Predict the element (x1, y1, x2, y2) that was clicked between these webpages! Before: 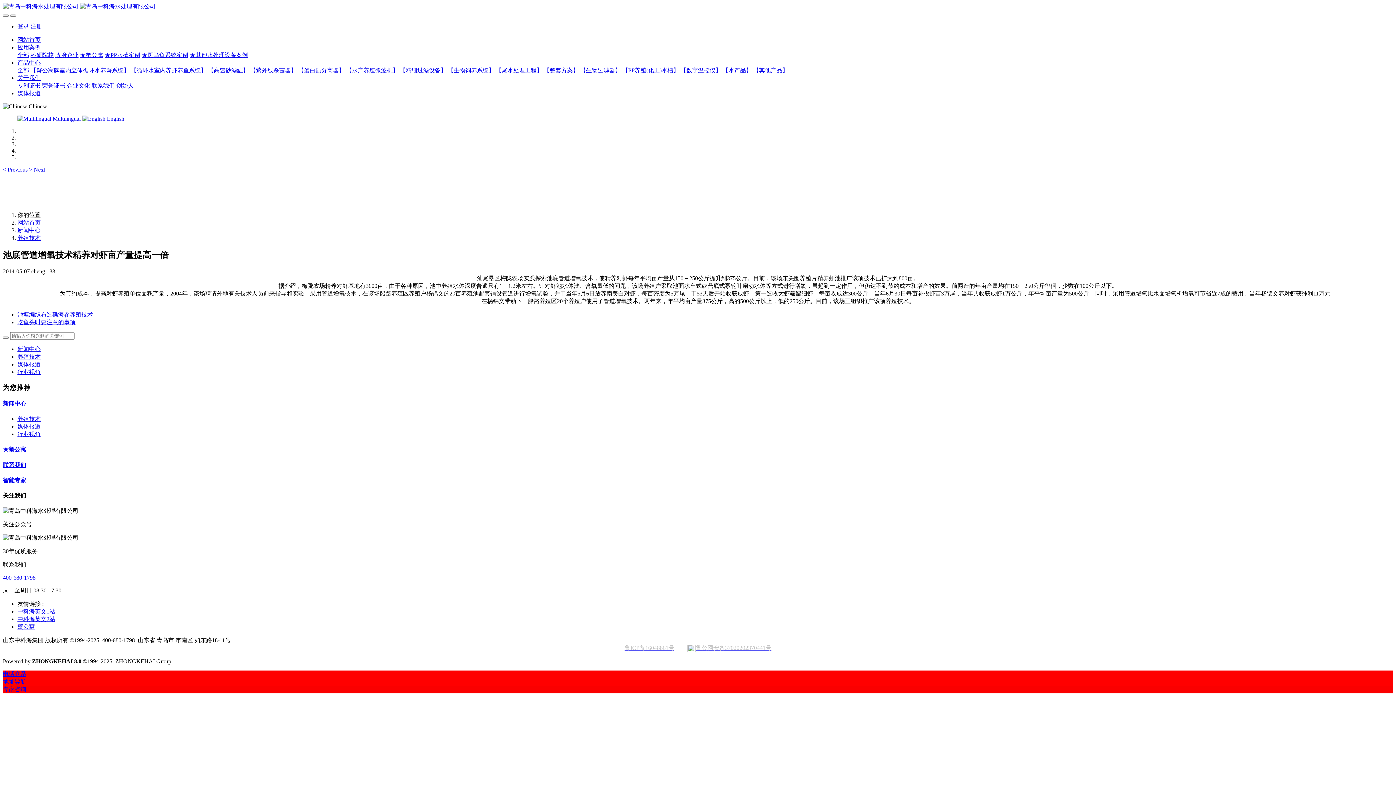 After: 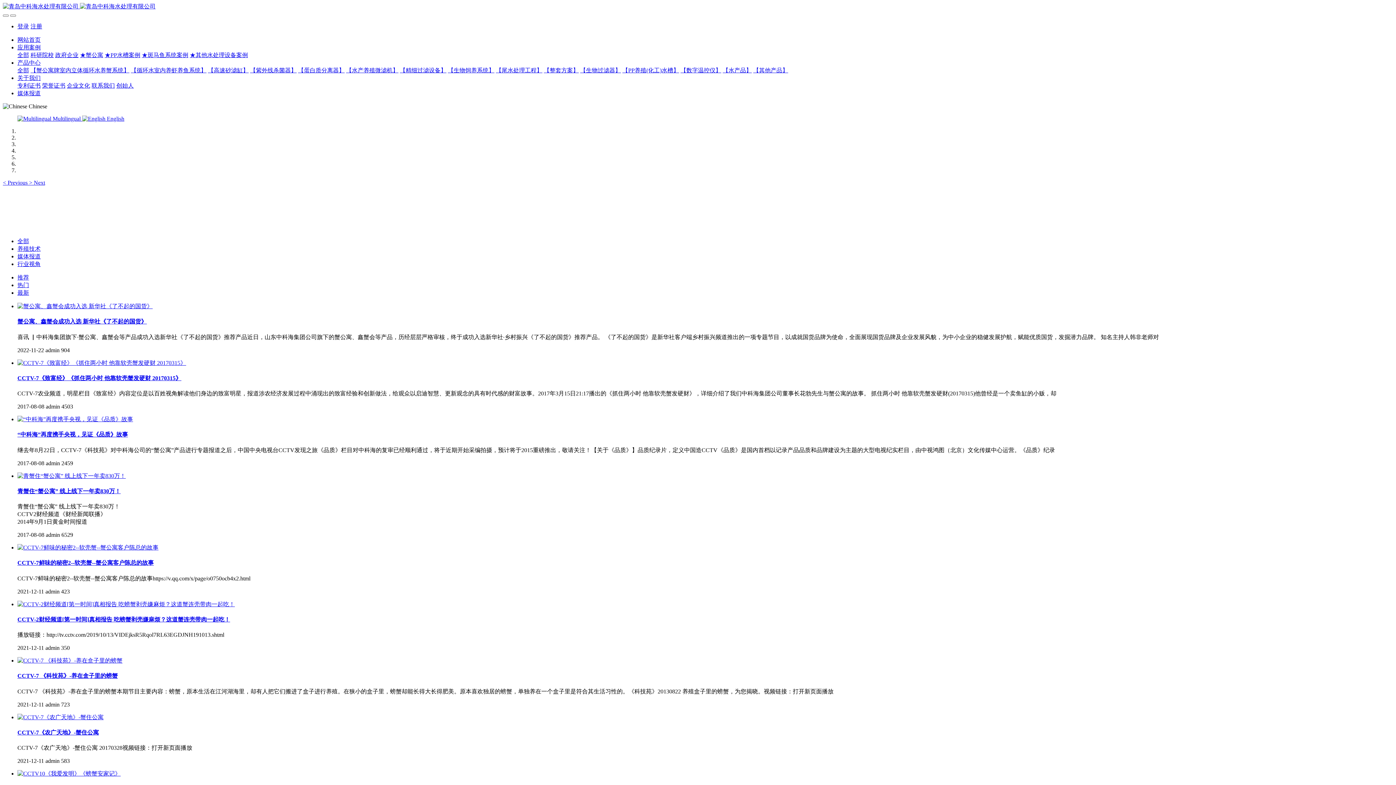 Action: bbox: (17, 423, 40, 429) label: 媒体报道